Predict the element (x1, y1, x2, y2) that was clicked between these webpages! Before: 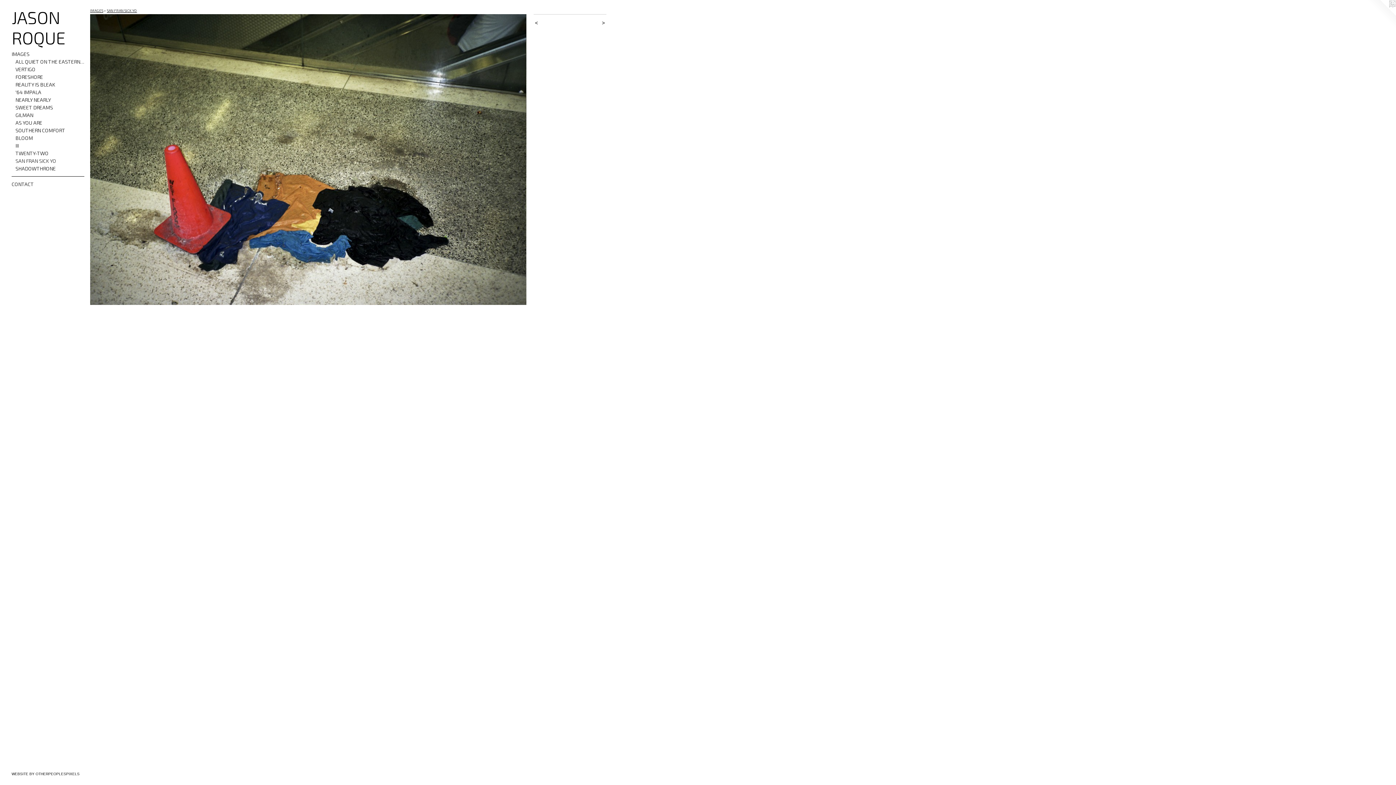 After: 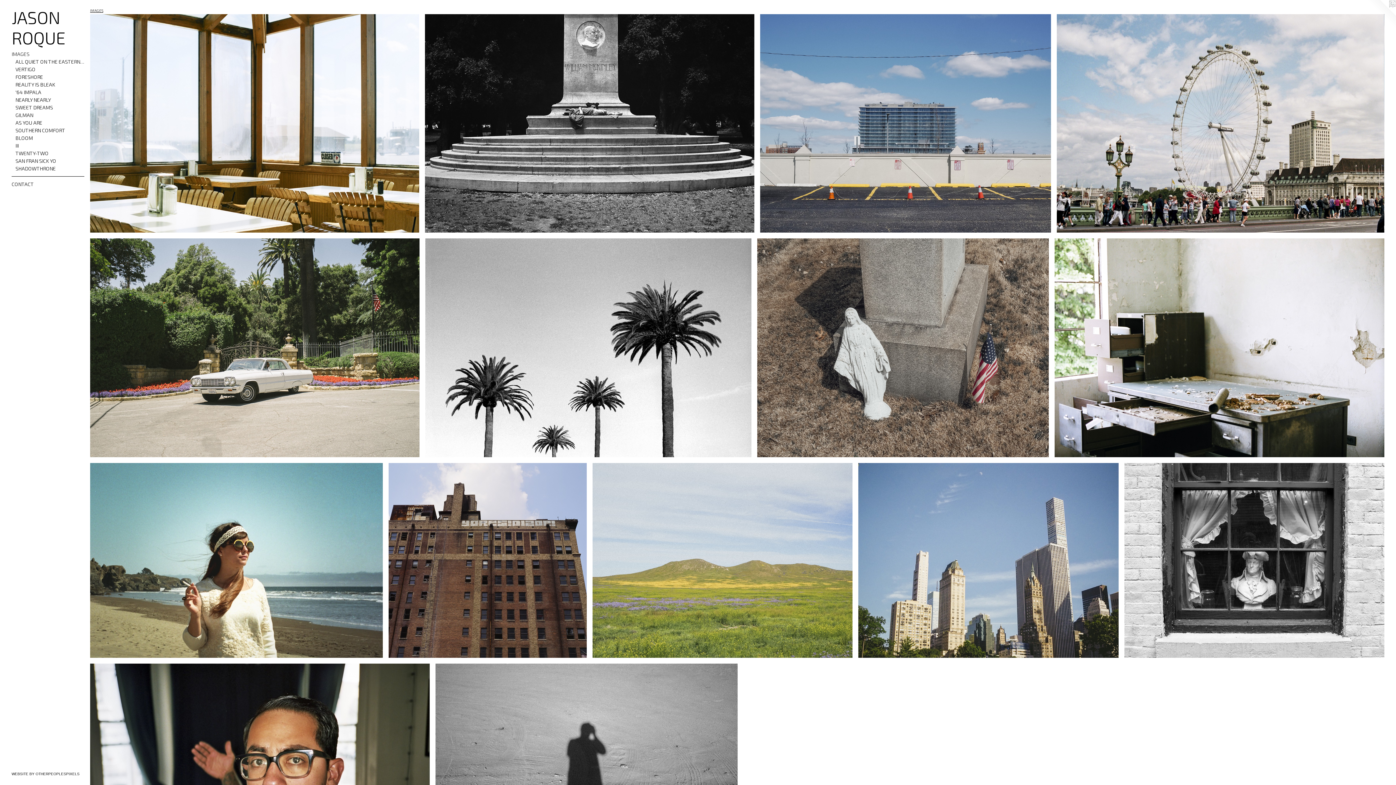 Action: bbox: (11, 50, 84, 57) label: IMAGES